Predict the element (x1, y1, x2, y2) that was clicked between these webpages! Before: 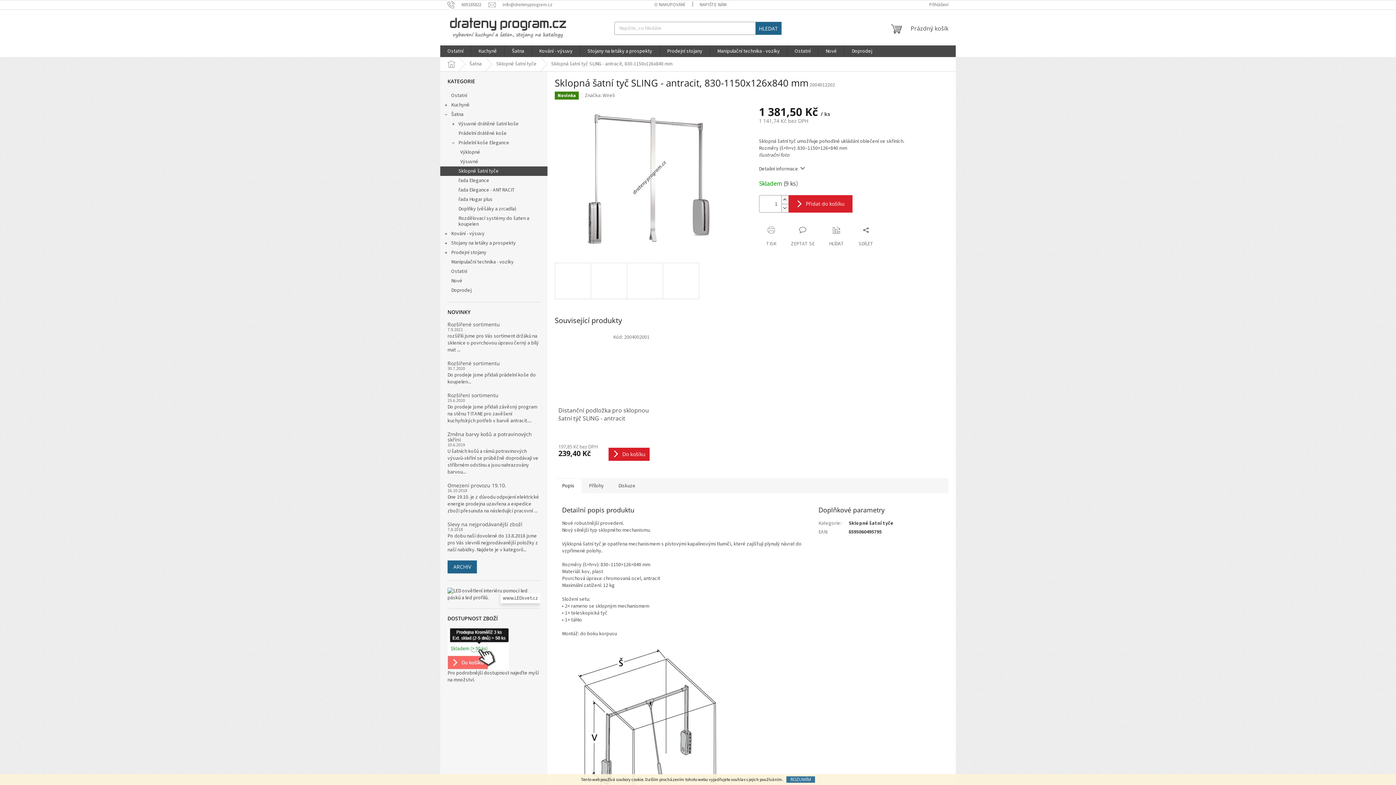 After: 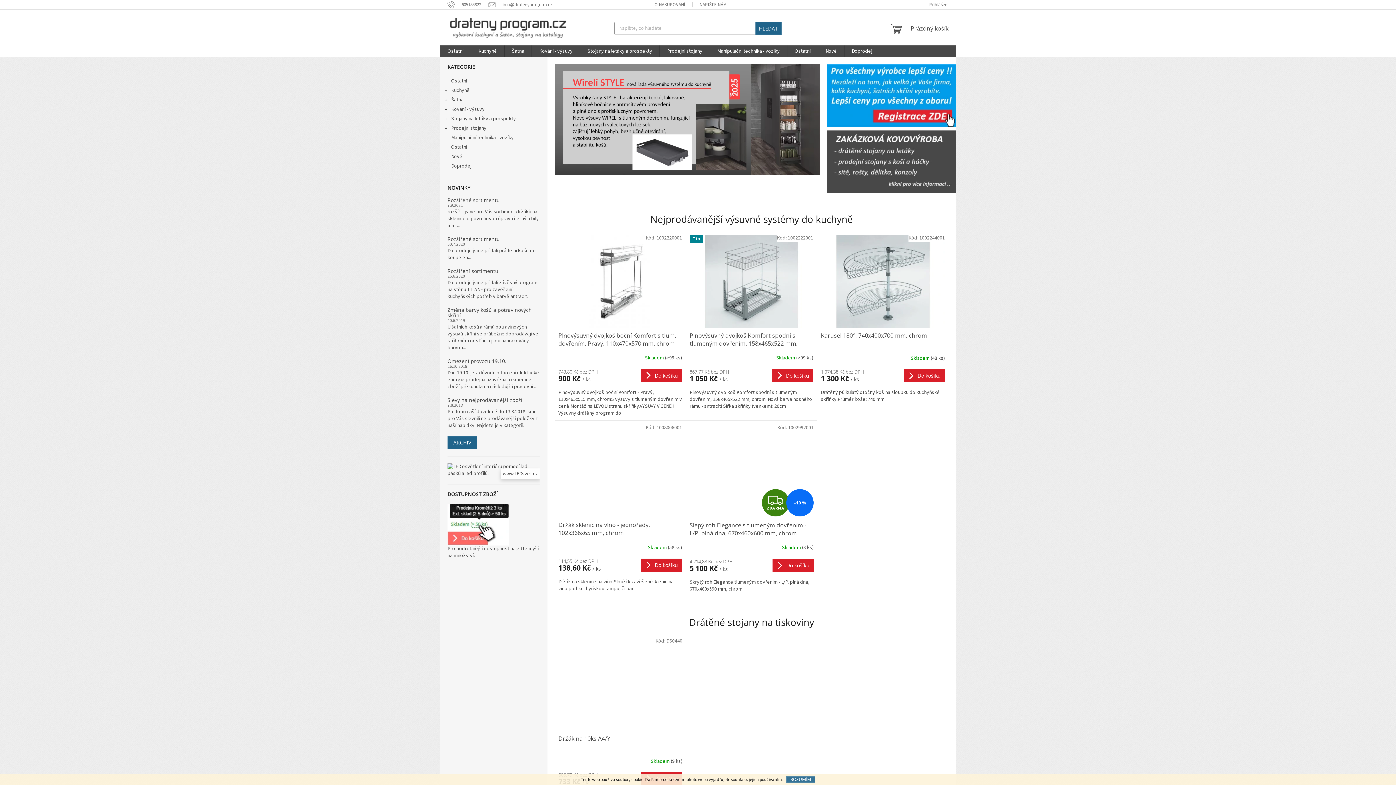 Action: bbox: (447, 16, 569, 38)